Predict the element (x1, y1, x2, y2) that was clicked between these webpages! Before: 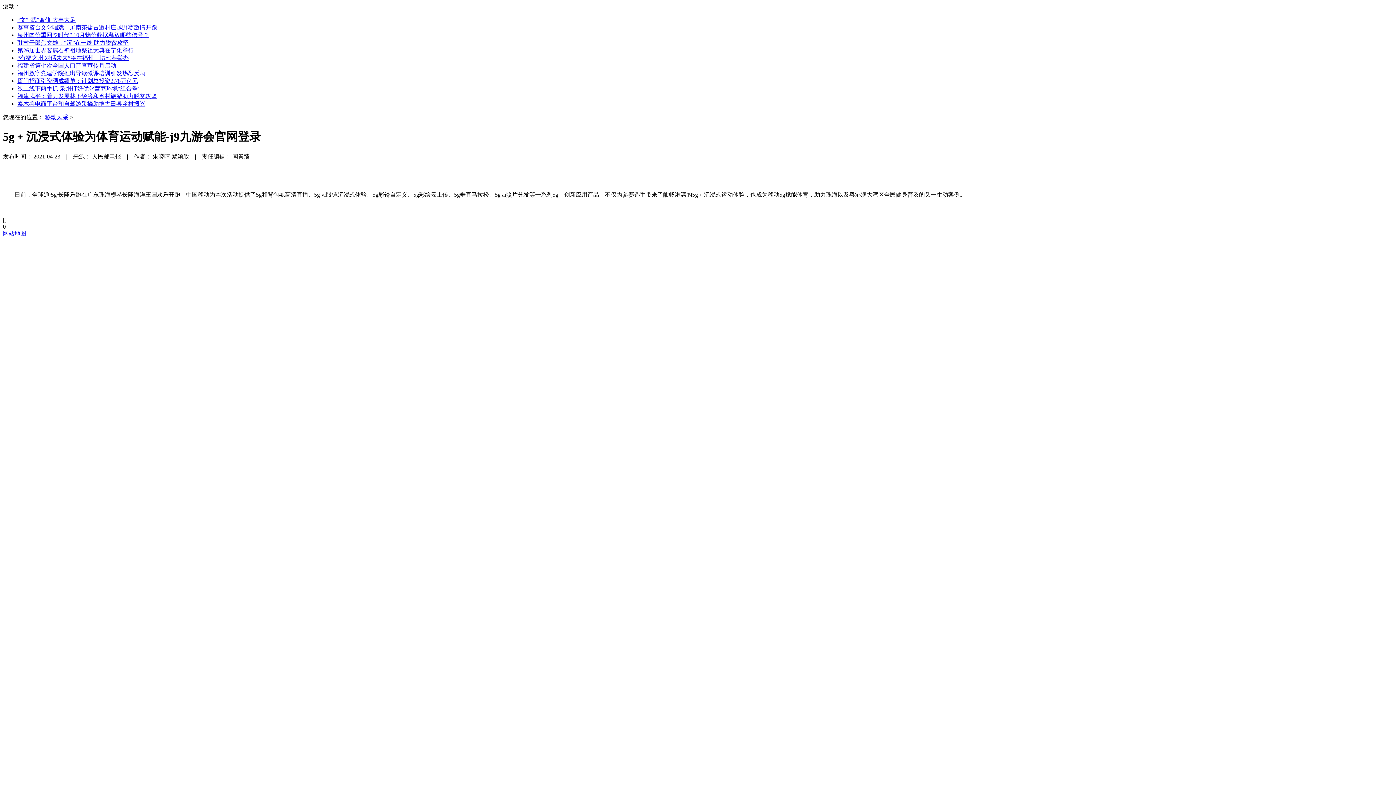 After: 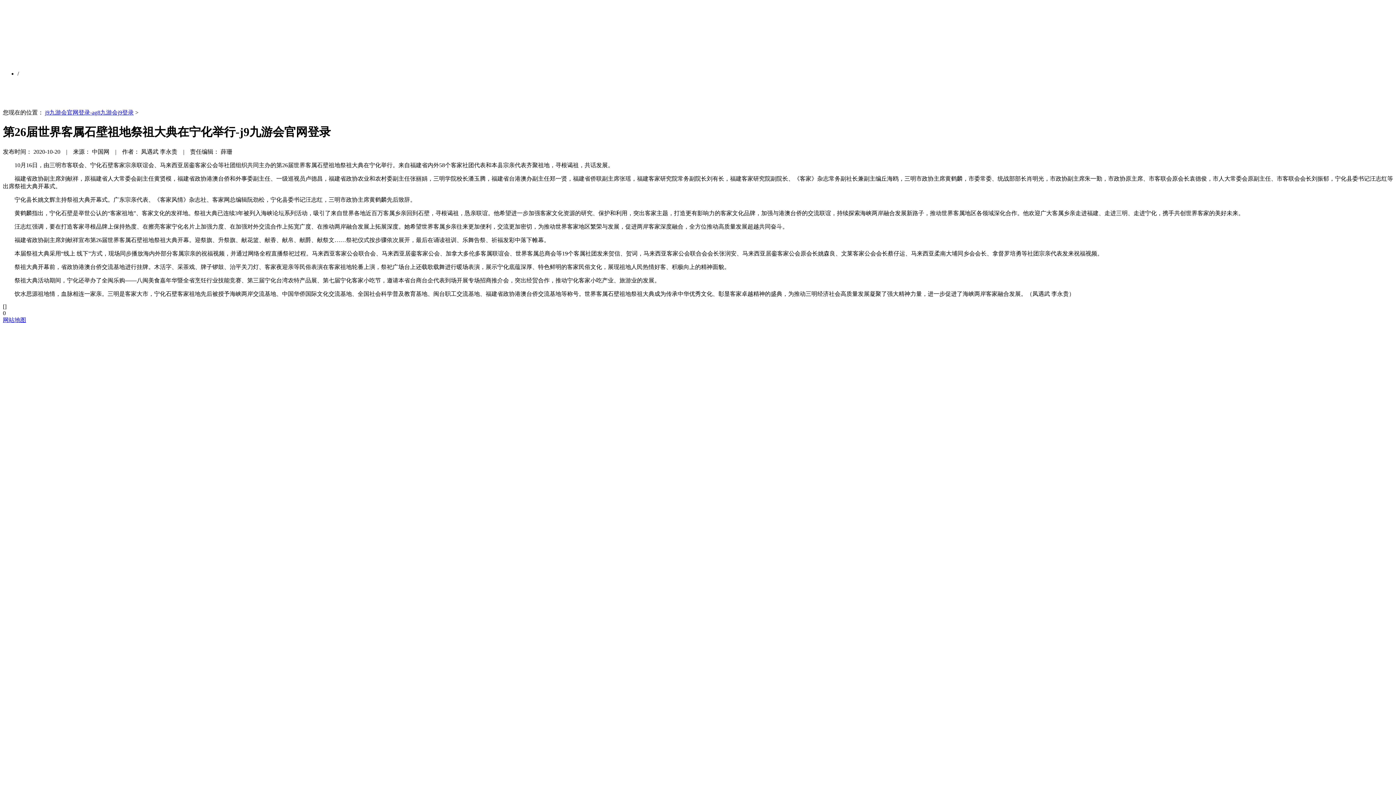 Action: label: 第26届世界客属石壁祖地祭祖大典在宁化举行 bbox: (17, 47, 133, 53)